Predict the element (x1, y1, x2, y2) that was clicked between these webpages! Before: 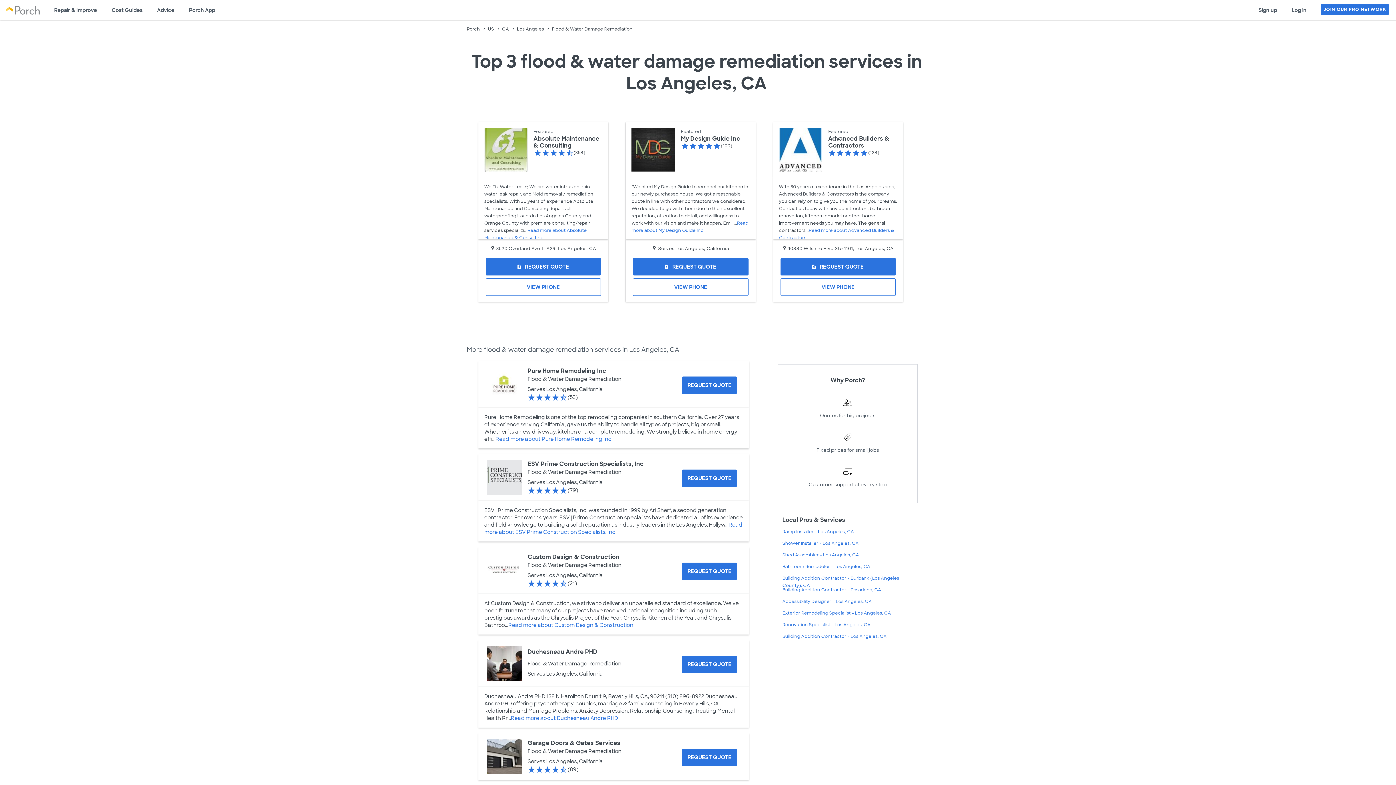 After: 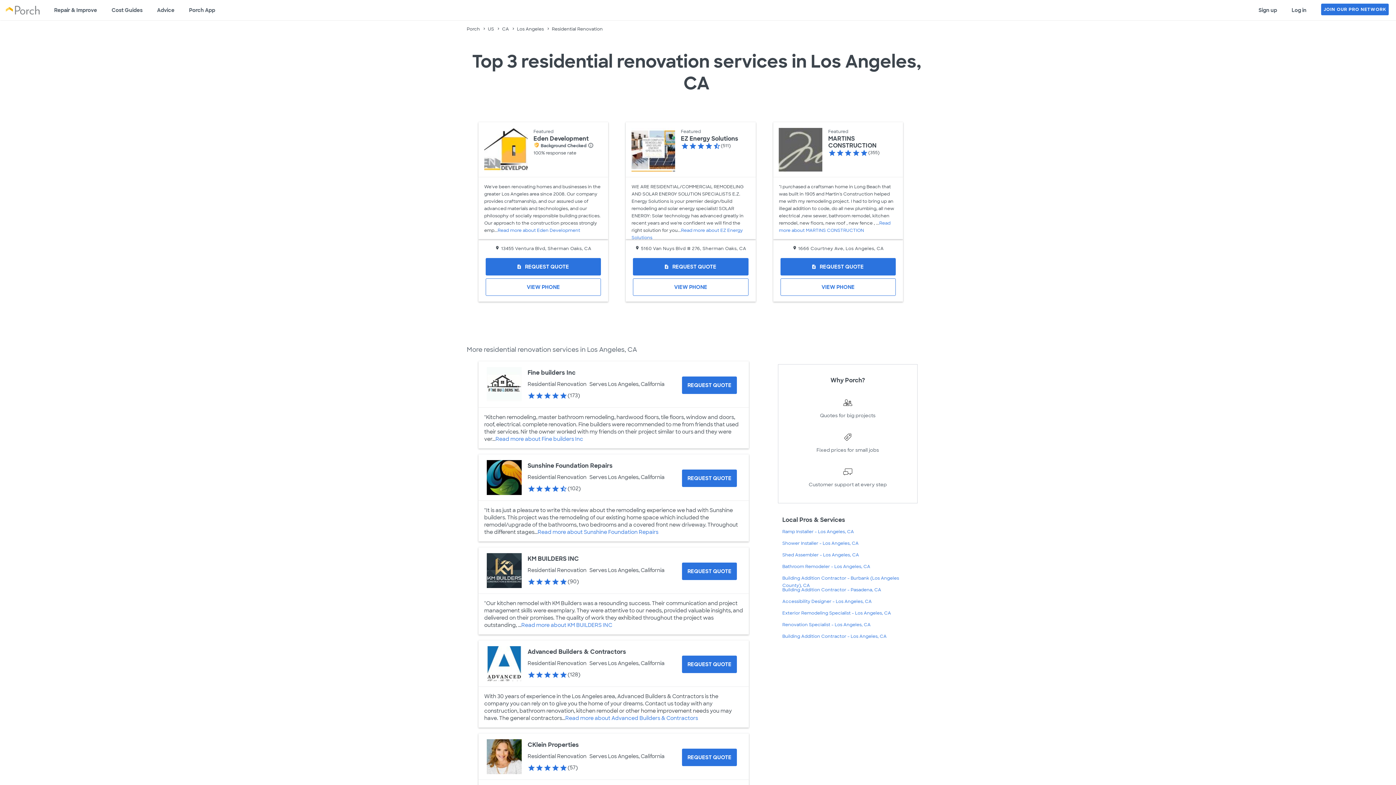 Action: label: Renovation Specialist - Los Angeles, CA bbox: (782, 622, 870, 628)